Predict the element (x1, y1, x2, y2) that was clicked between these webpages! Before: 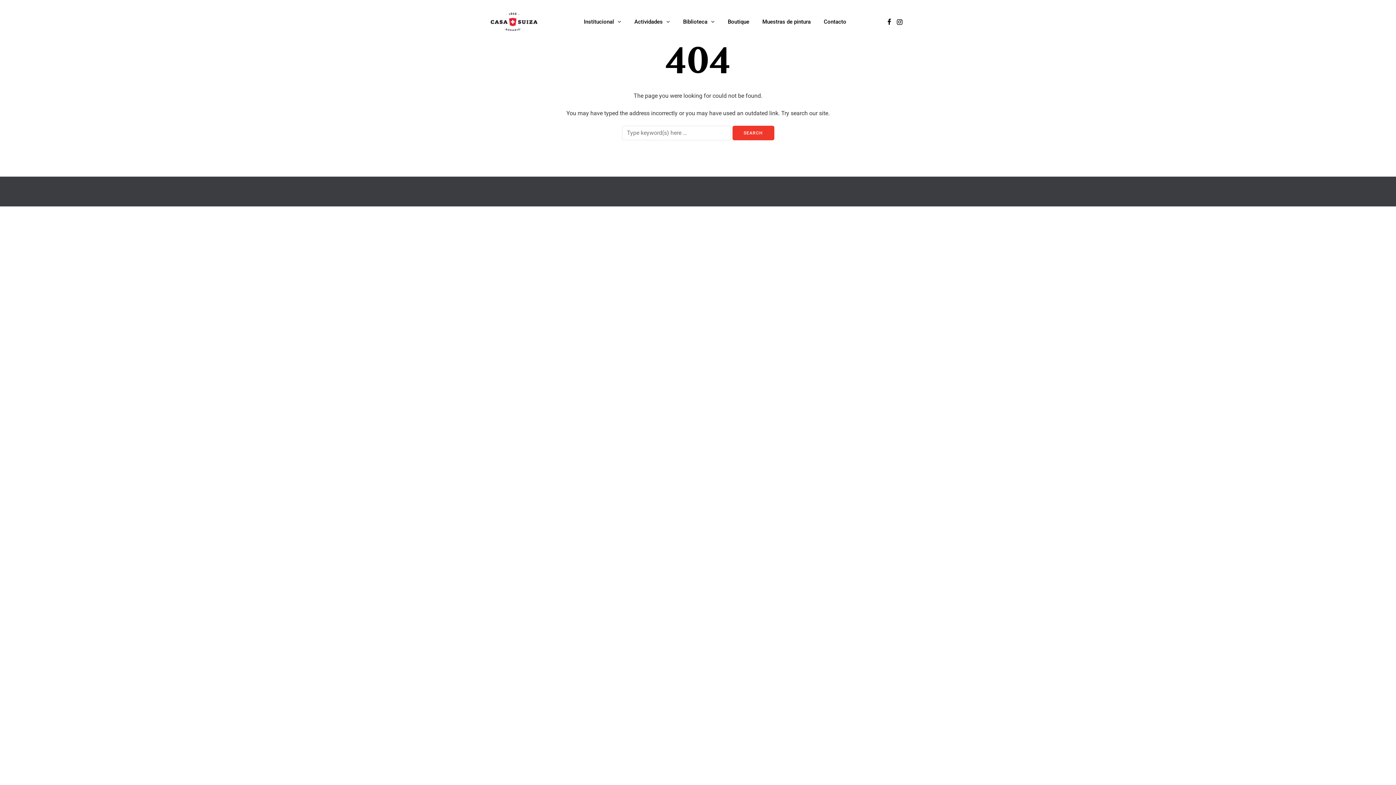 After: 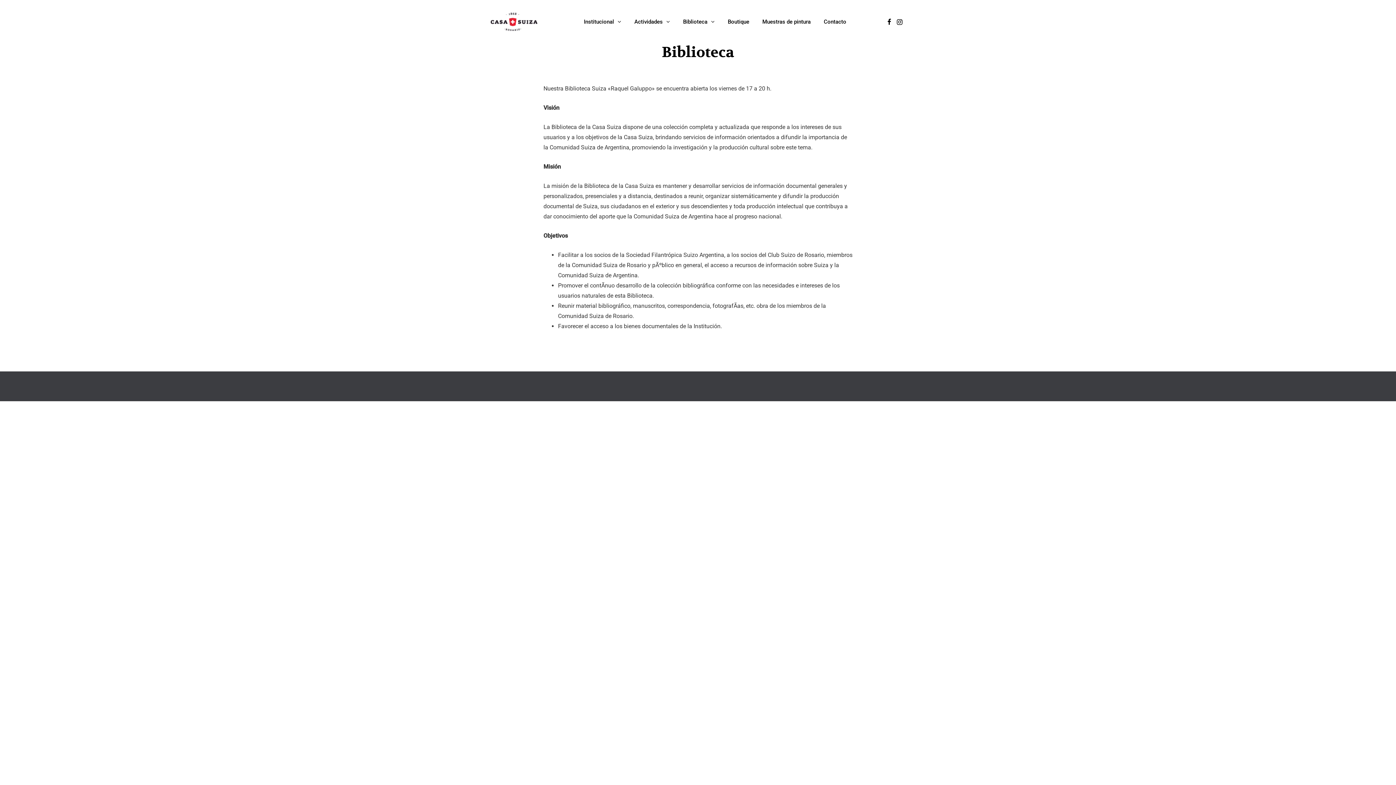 Action: bbox: (676, 16, 721, 26) label: Biblioteca